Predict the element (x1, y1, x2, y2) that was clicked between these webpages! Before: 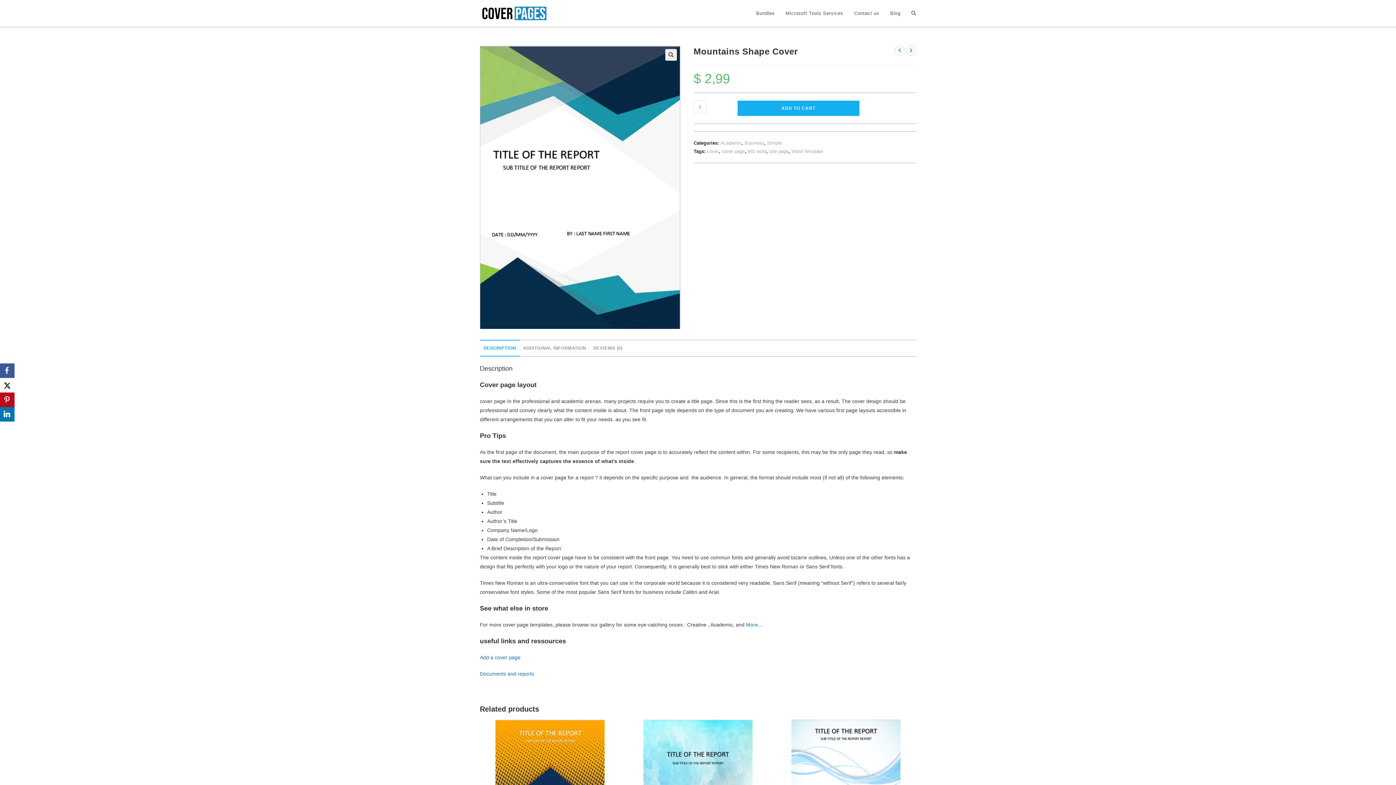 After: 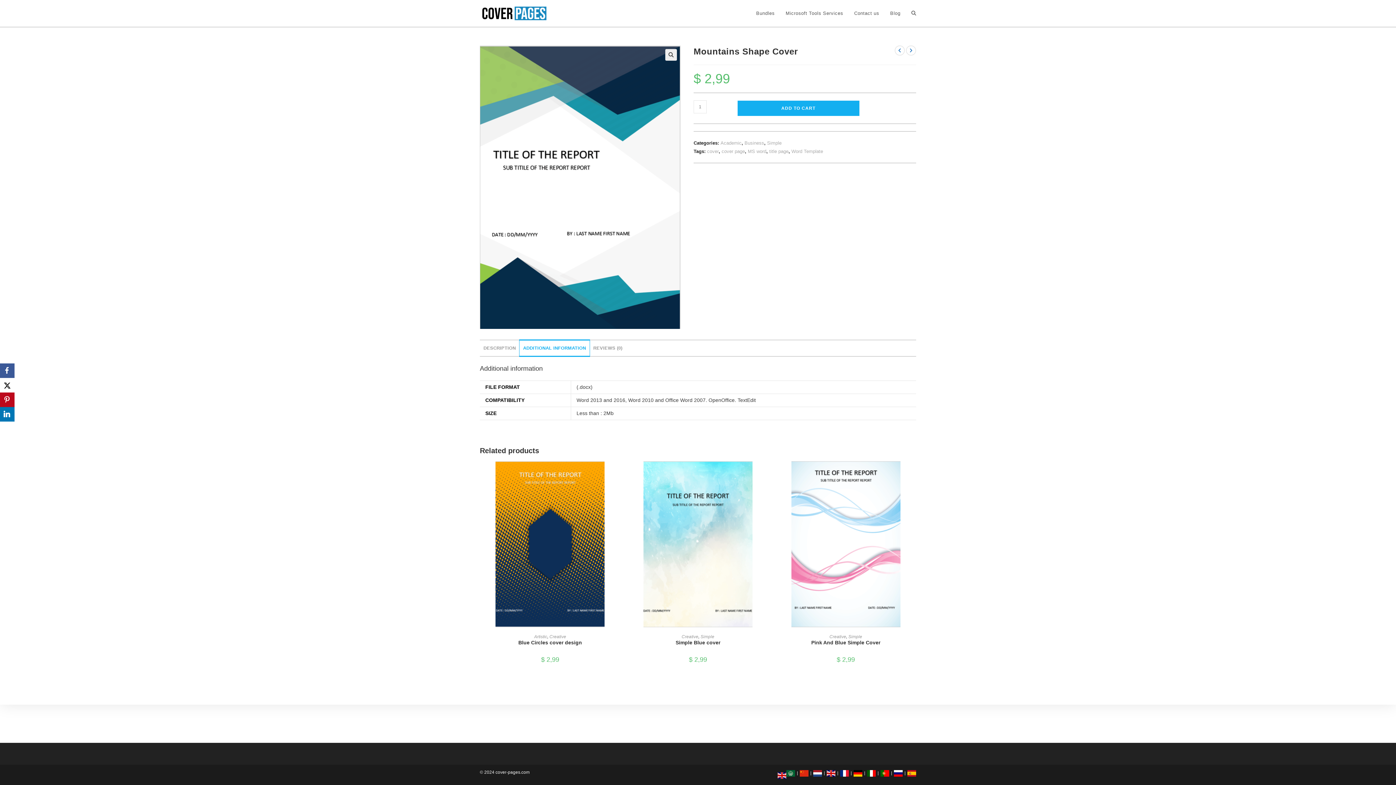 Action: bbox: (519, 340, 589, 356) label: ADDITIONAL INFORMATION